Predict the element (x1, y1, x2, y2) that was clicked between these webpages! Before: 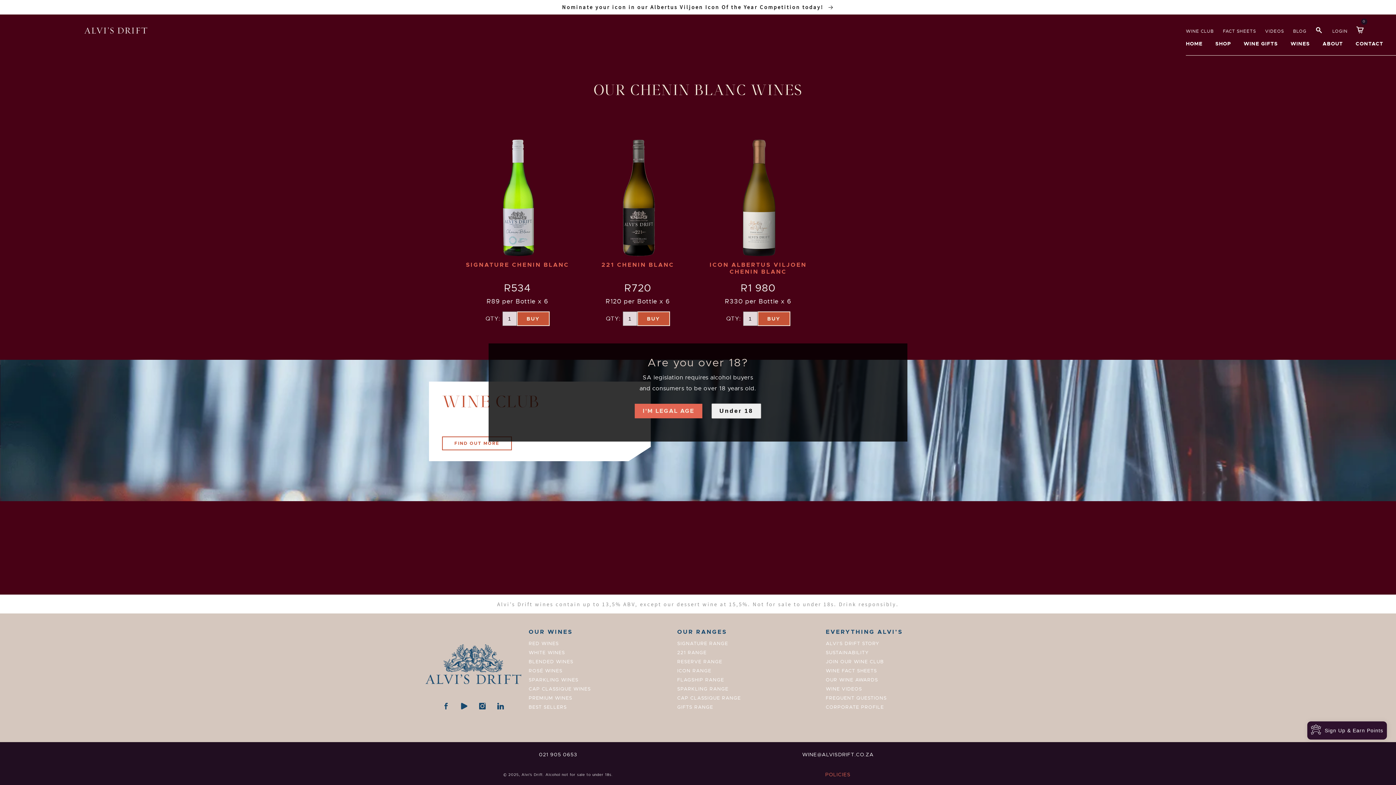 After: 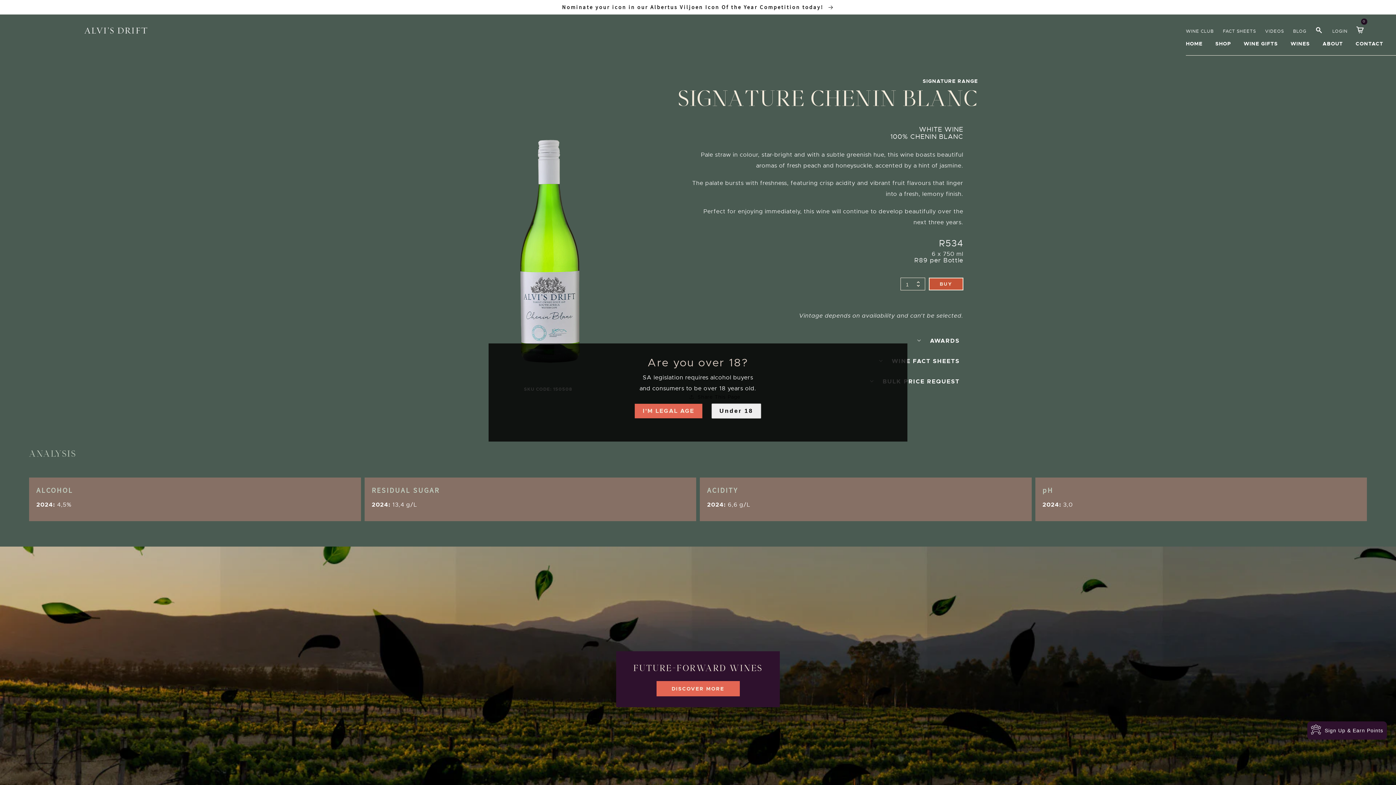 Action: bbox: (464, 261, 570, 279) label: SIGNATURE CHENIN BLANC